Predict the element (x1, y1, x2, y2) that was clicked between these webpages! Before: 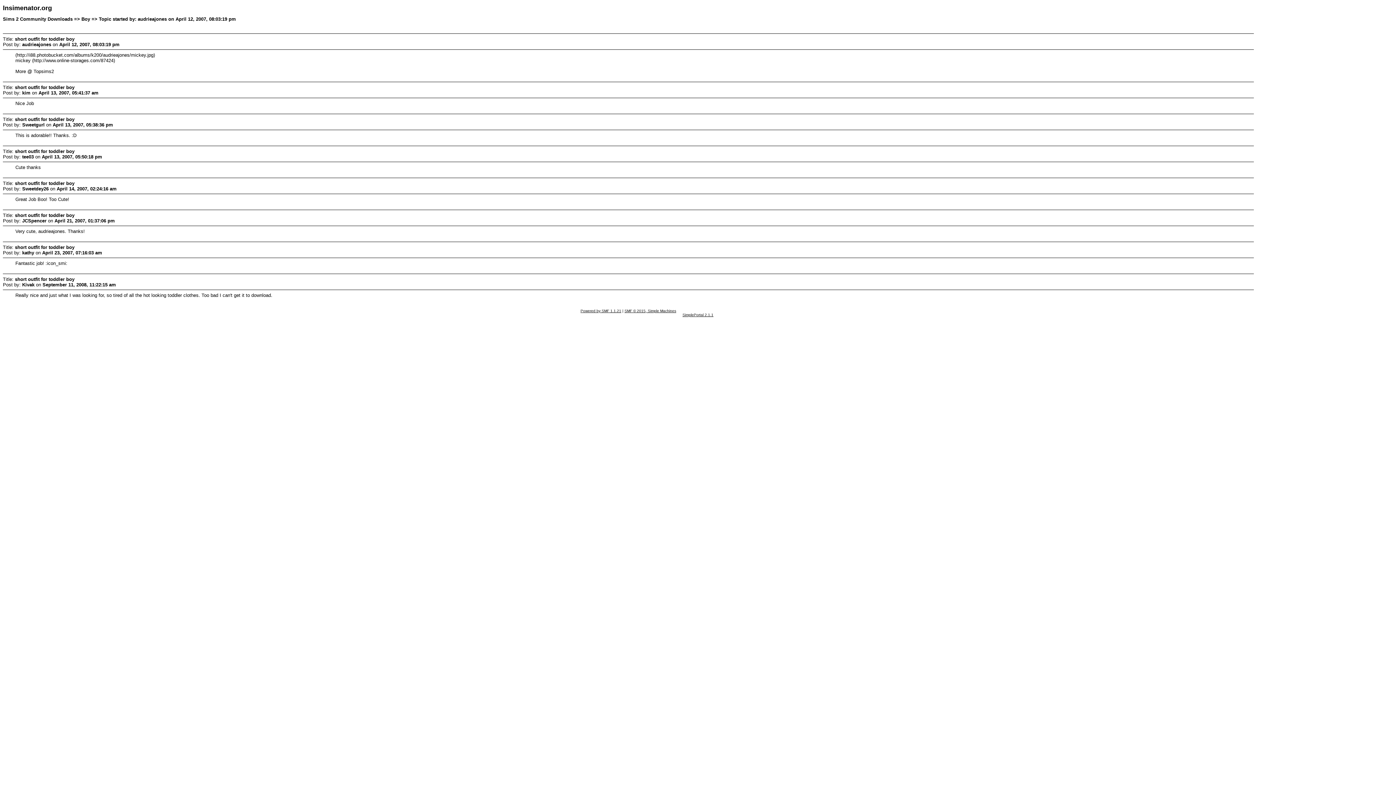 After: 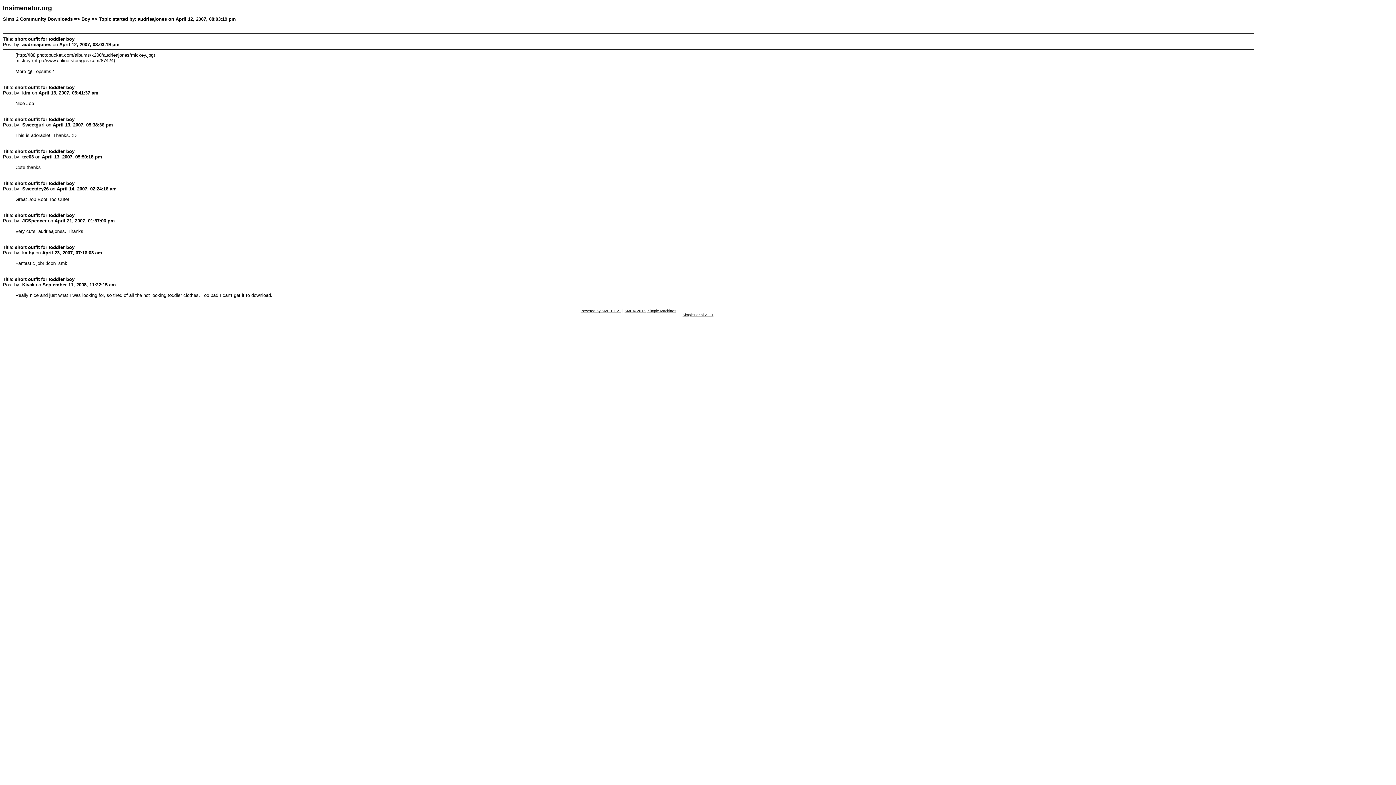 Action: bbox: (624, 309, 676, 313) label: SMF © 2015, Simple Machines